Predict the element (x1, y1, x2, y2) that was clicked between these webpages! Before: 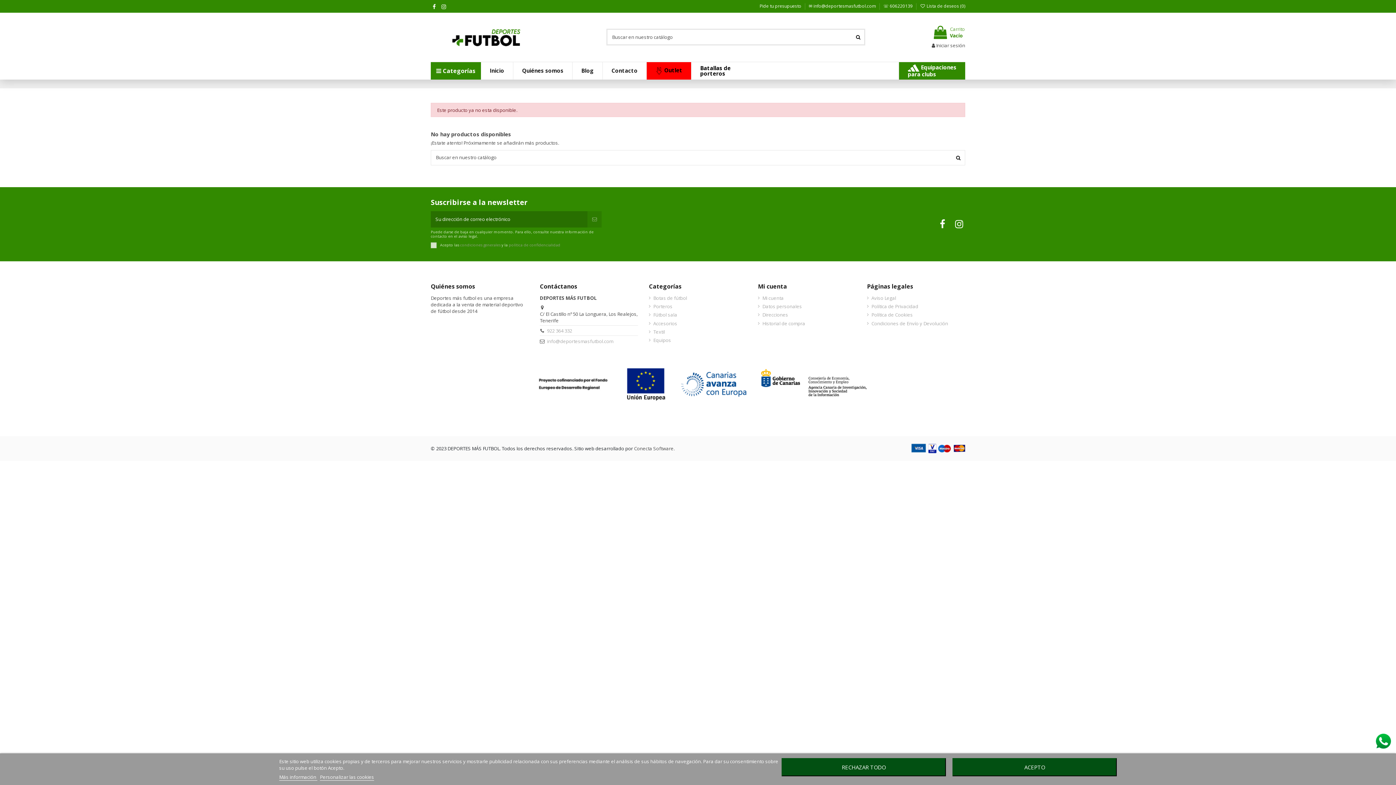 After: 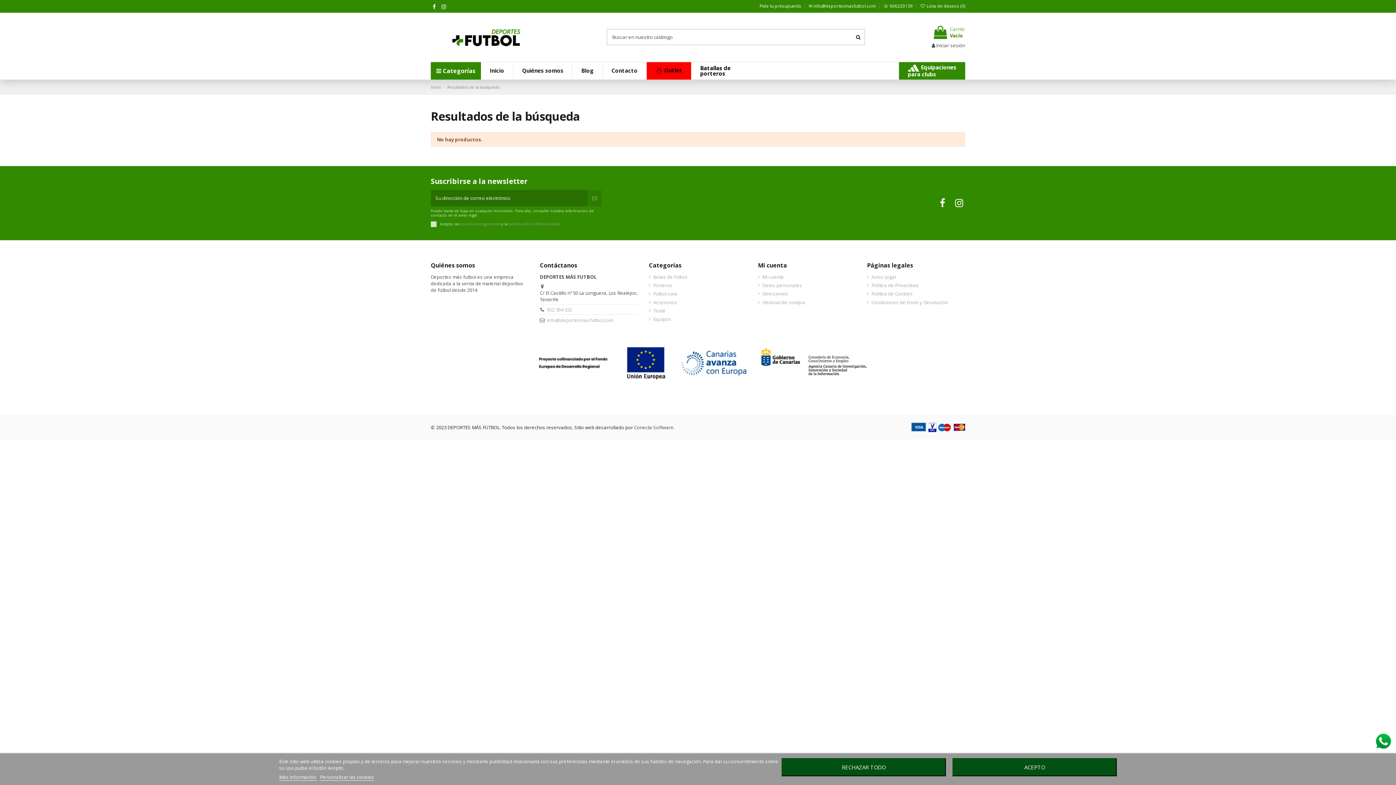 Action: bbox: (951, 150, 965, 165)